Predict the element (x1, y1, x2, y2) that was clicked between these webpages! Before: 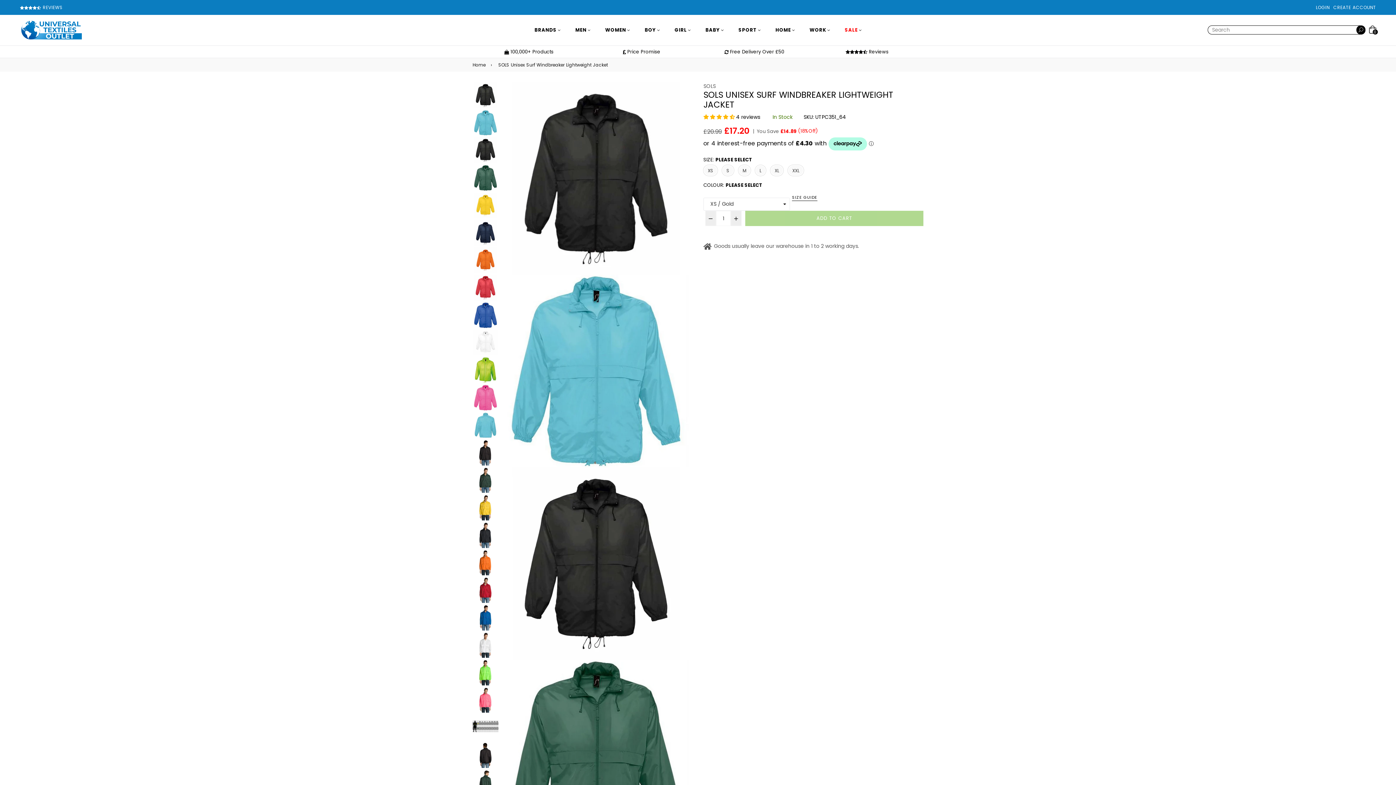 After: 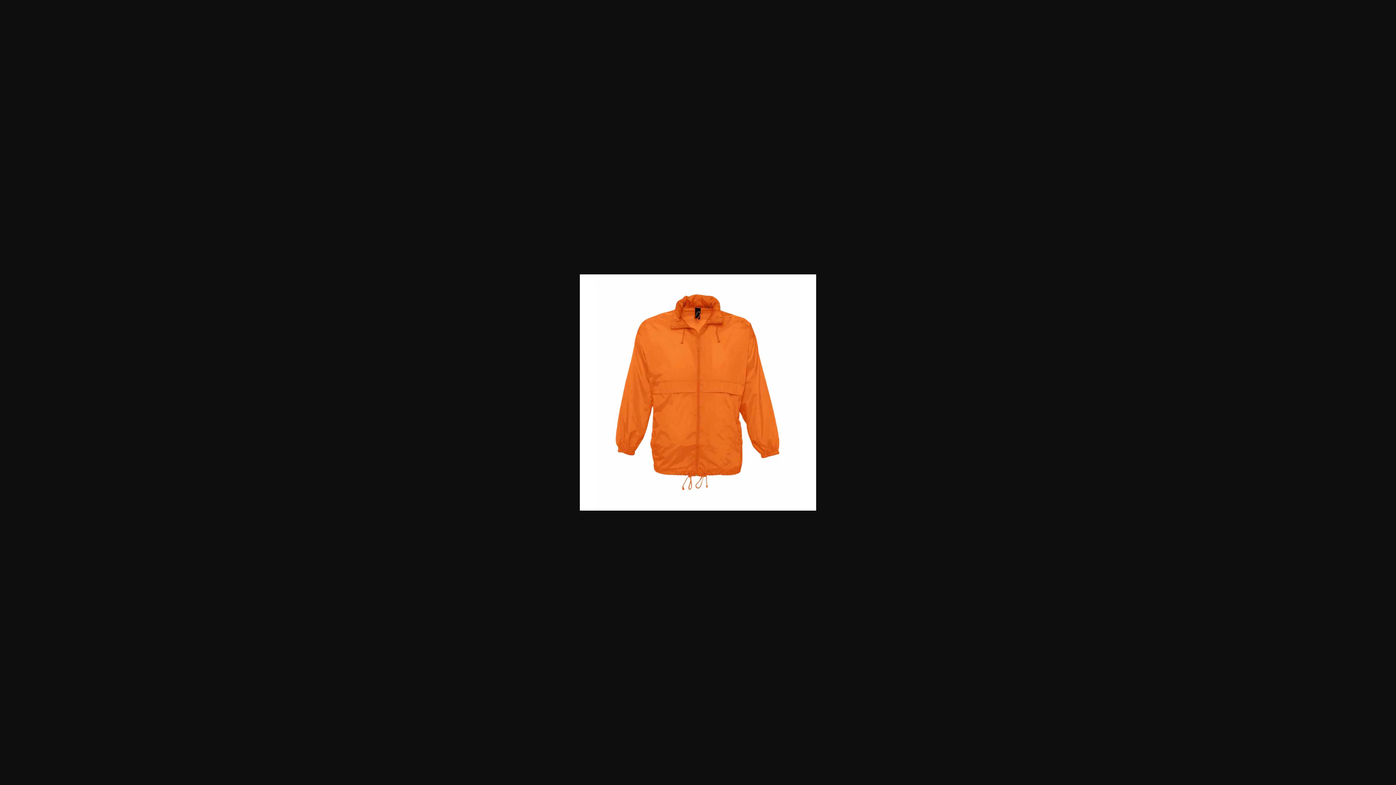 Action: bbox: (472, 247, 498, 273)